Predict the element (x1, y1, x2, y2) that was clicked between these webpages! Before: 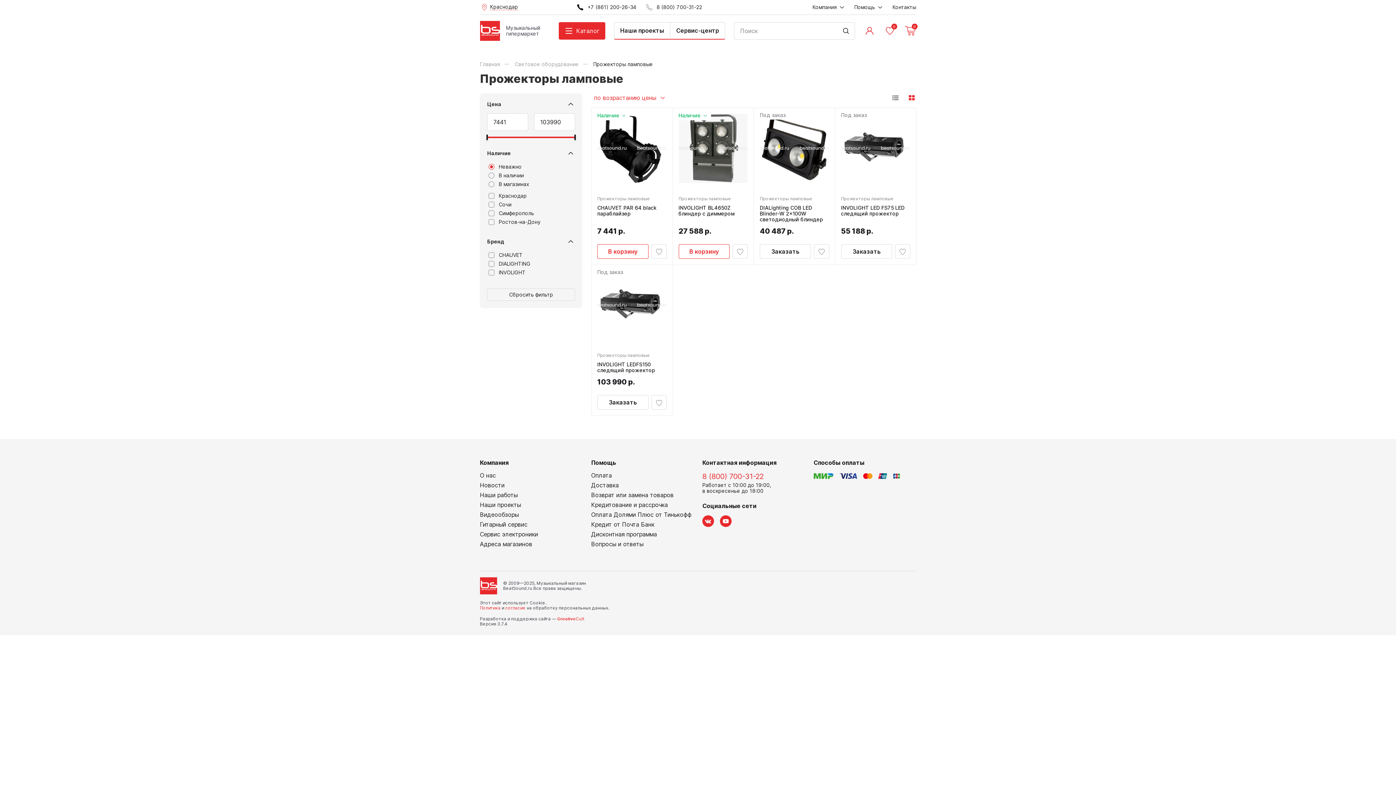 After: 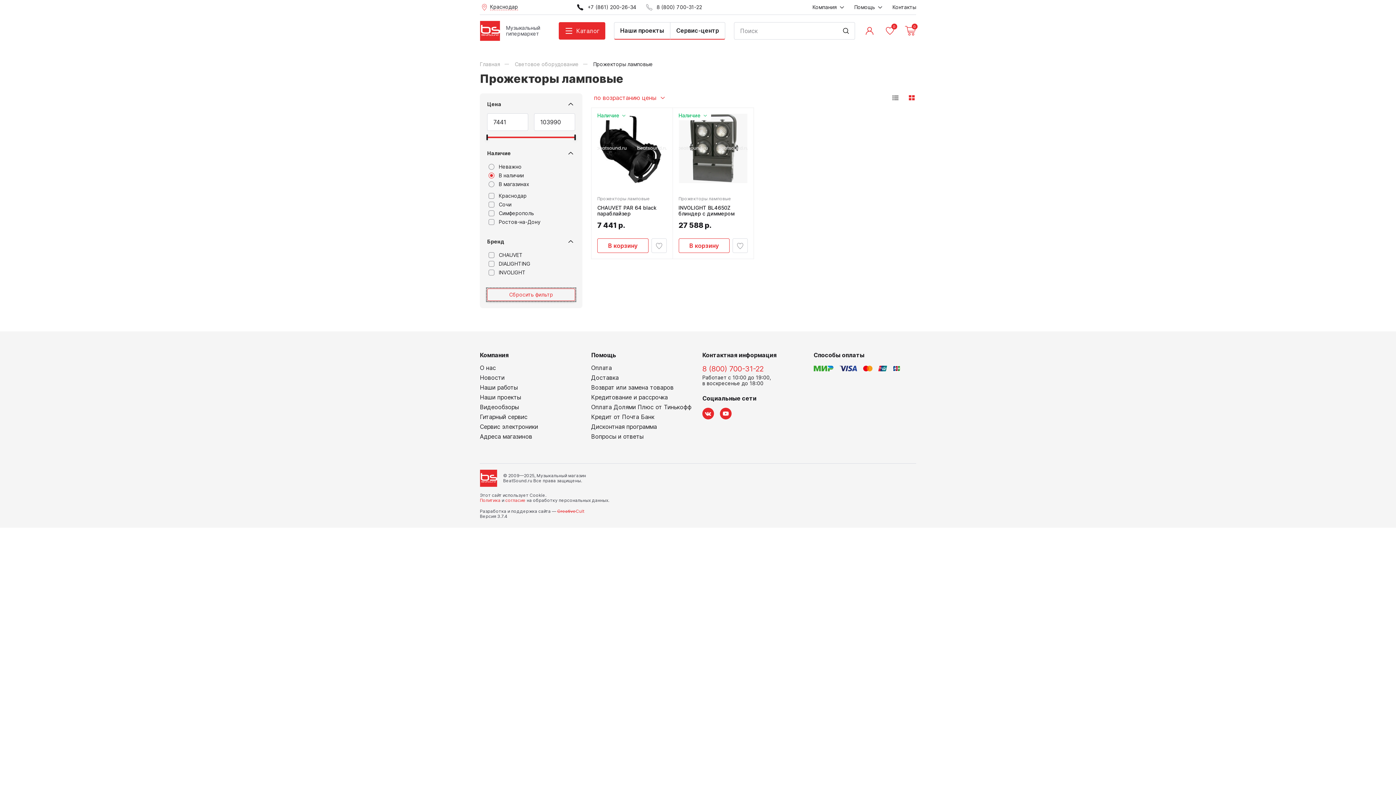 Action: bbox: (487, 288, 575, 301) label: Сбросить фильтр